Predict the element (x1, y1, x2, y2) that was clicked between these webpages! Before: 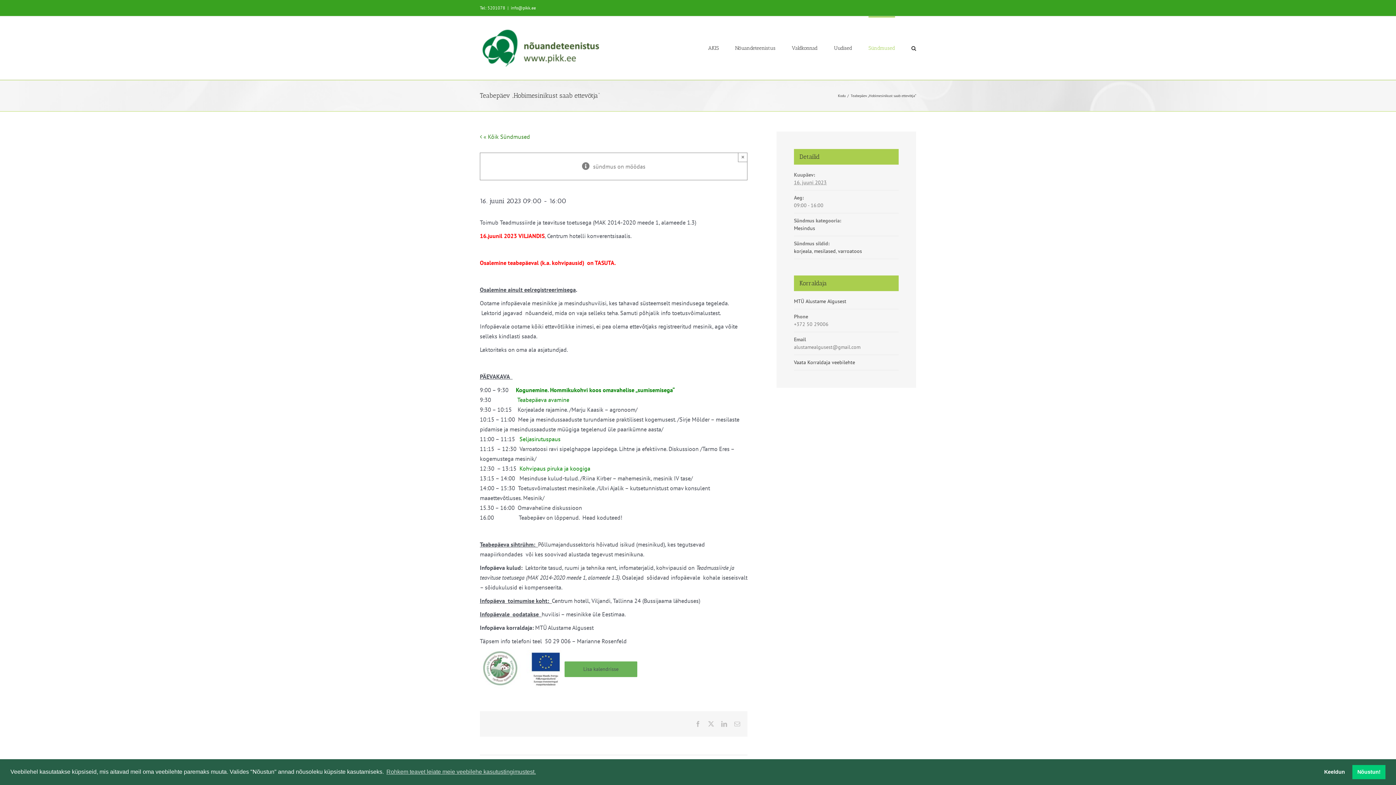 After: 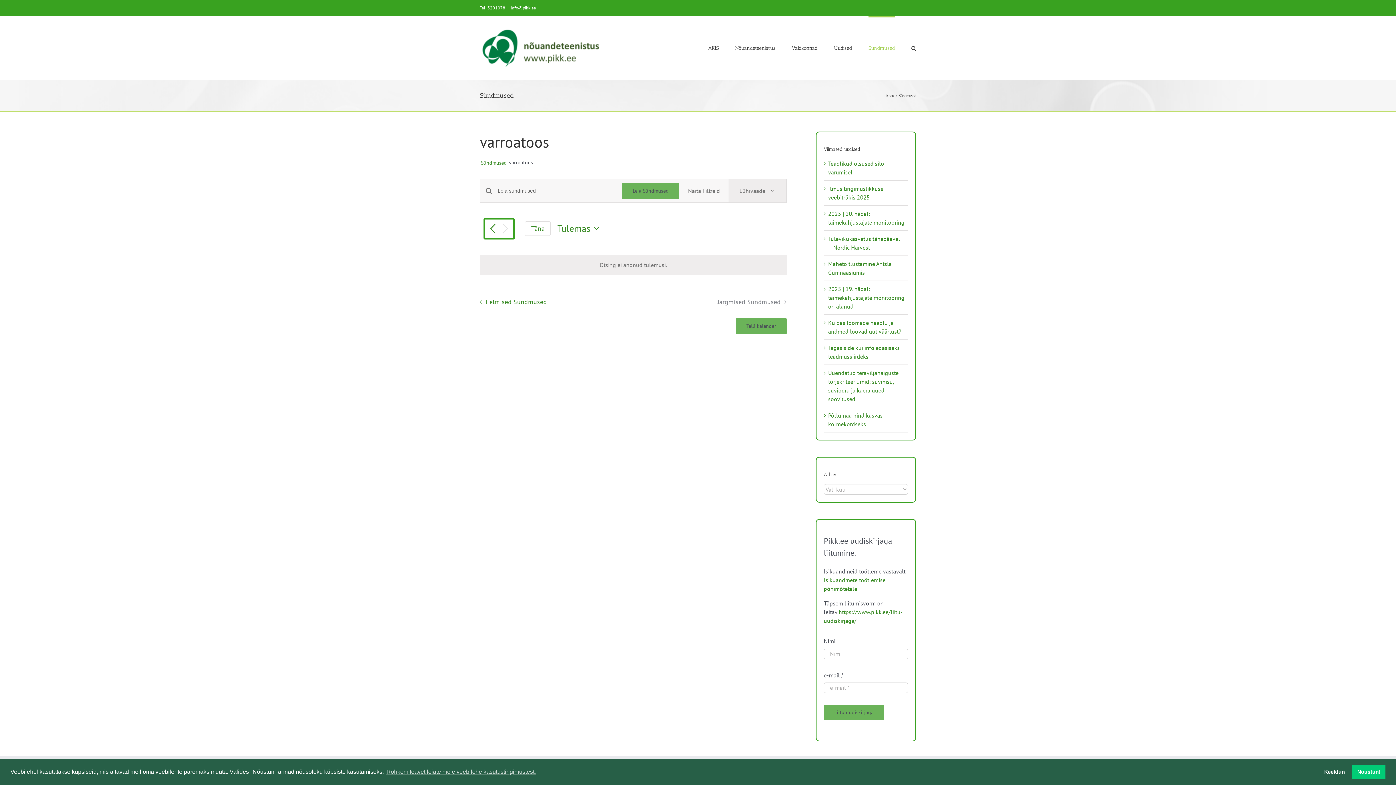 Action: bbox: (838, 248, 862, 254) label: varroatoos